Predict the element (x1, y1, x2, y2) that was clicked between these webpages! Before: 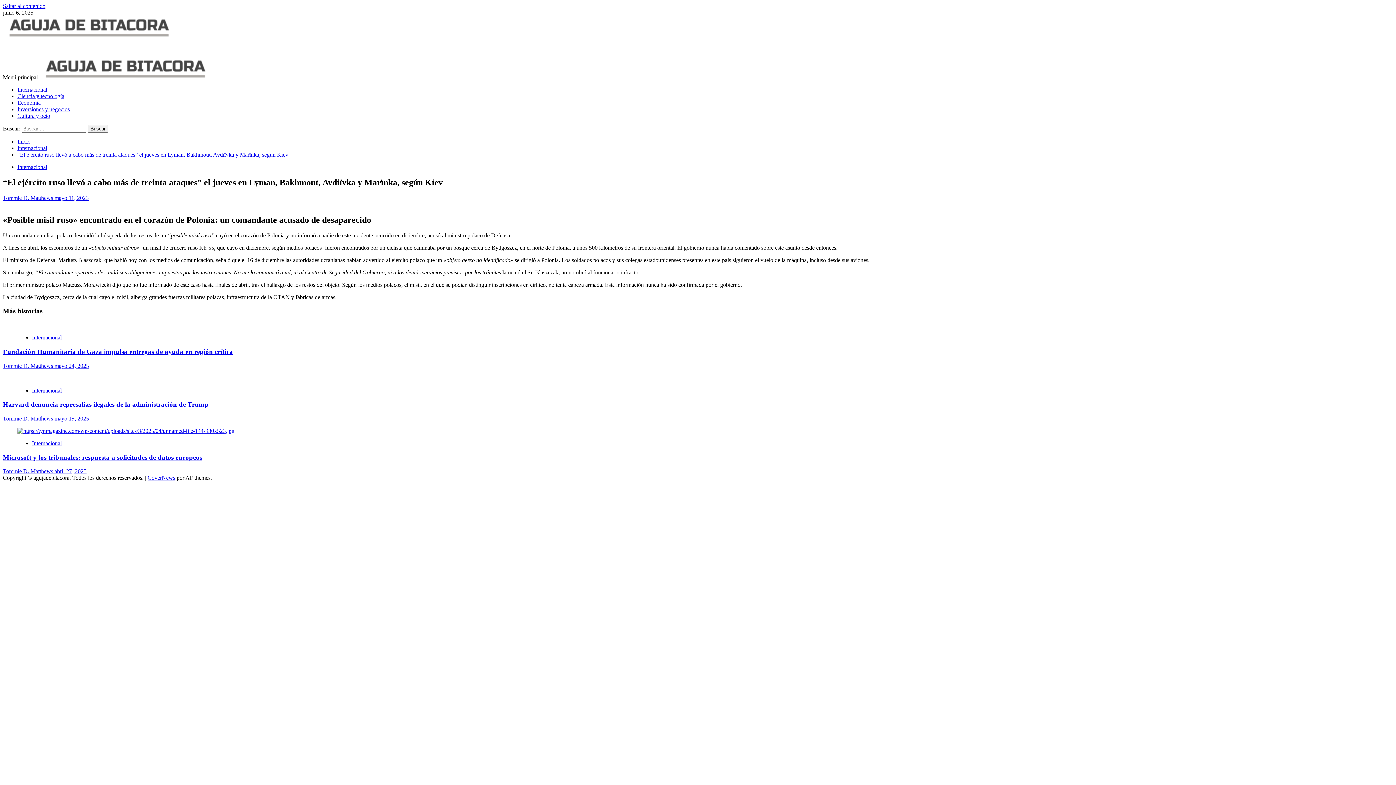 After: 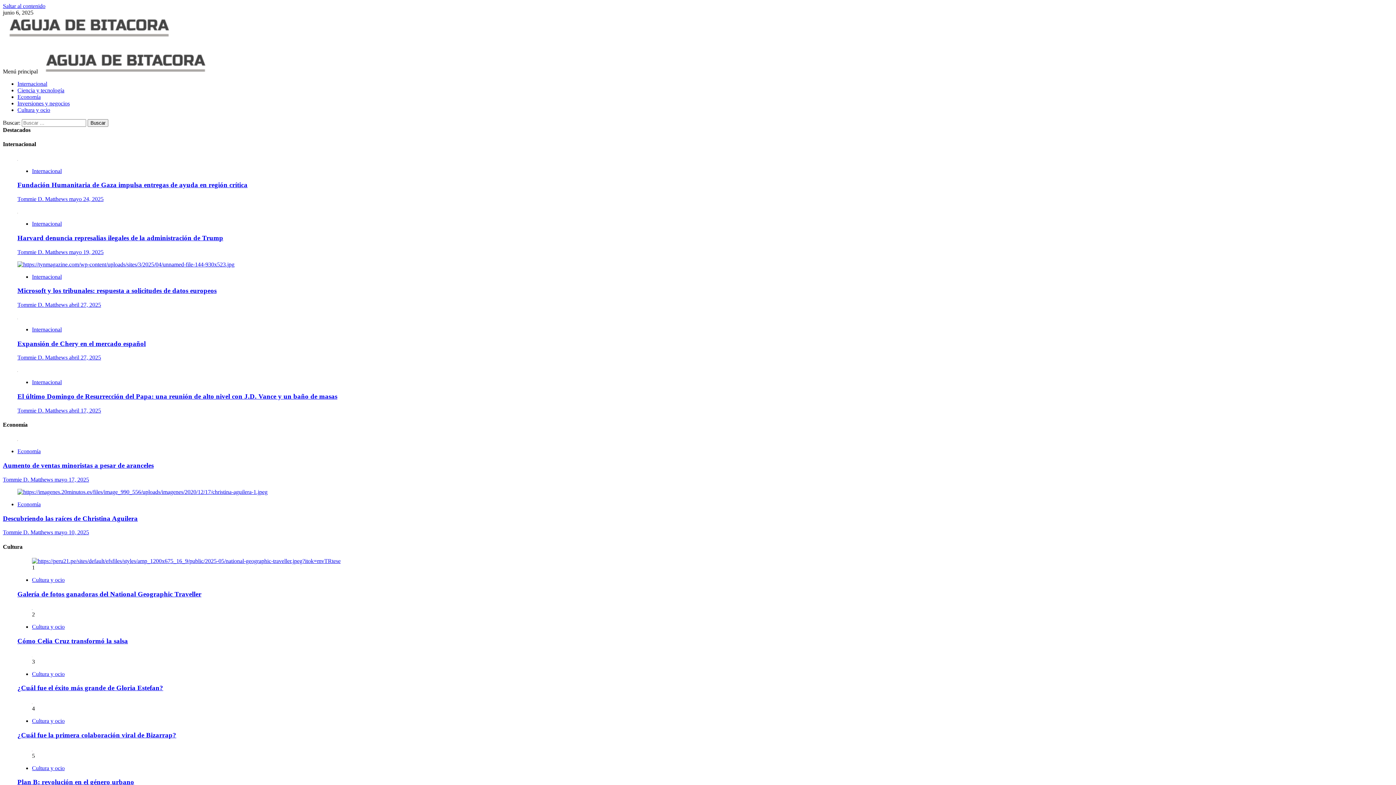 Action: bbox: (39, 74, 209, 80)